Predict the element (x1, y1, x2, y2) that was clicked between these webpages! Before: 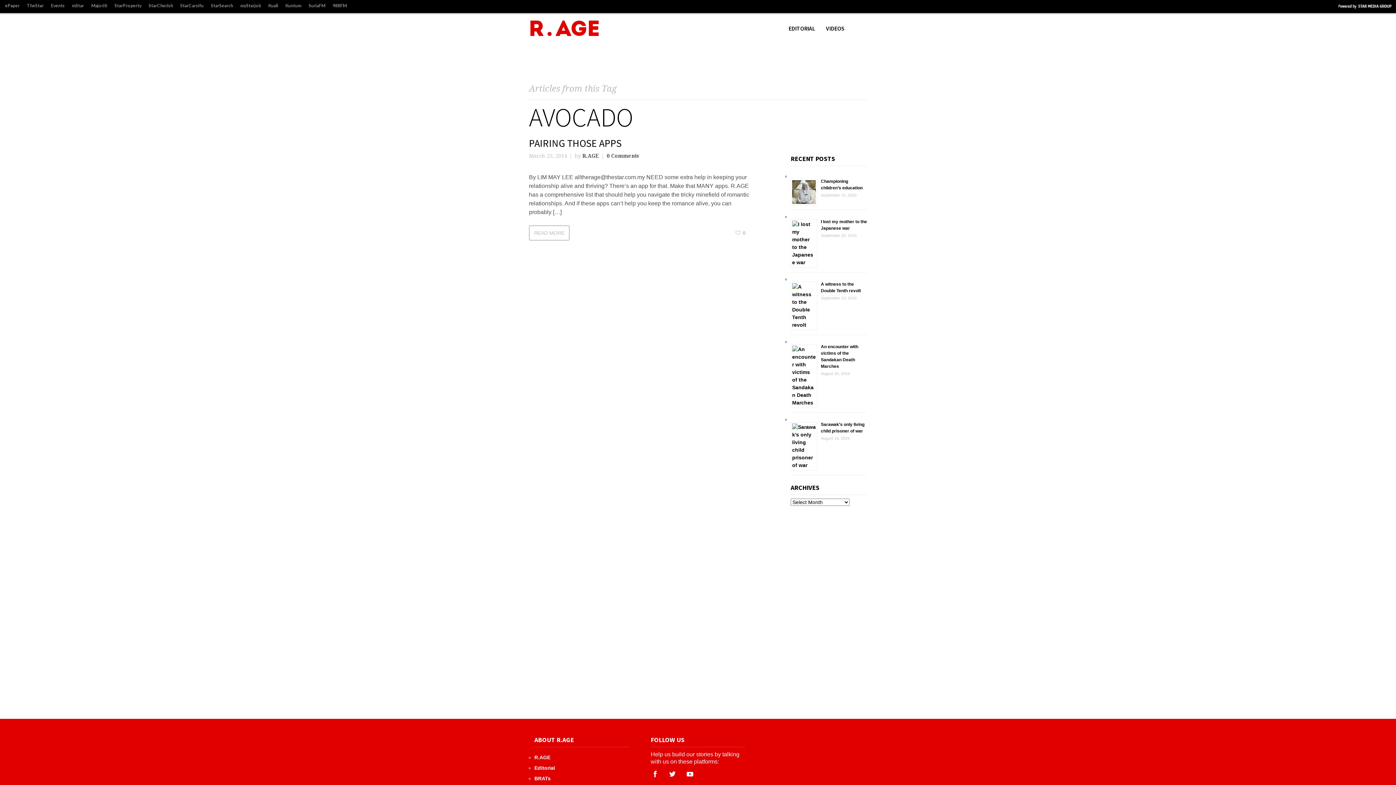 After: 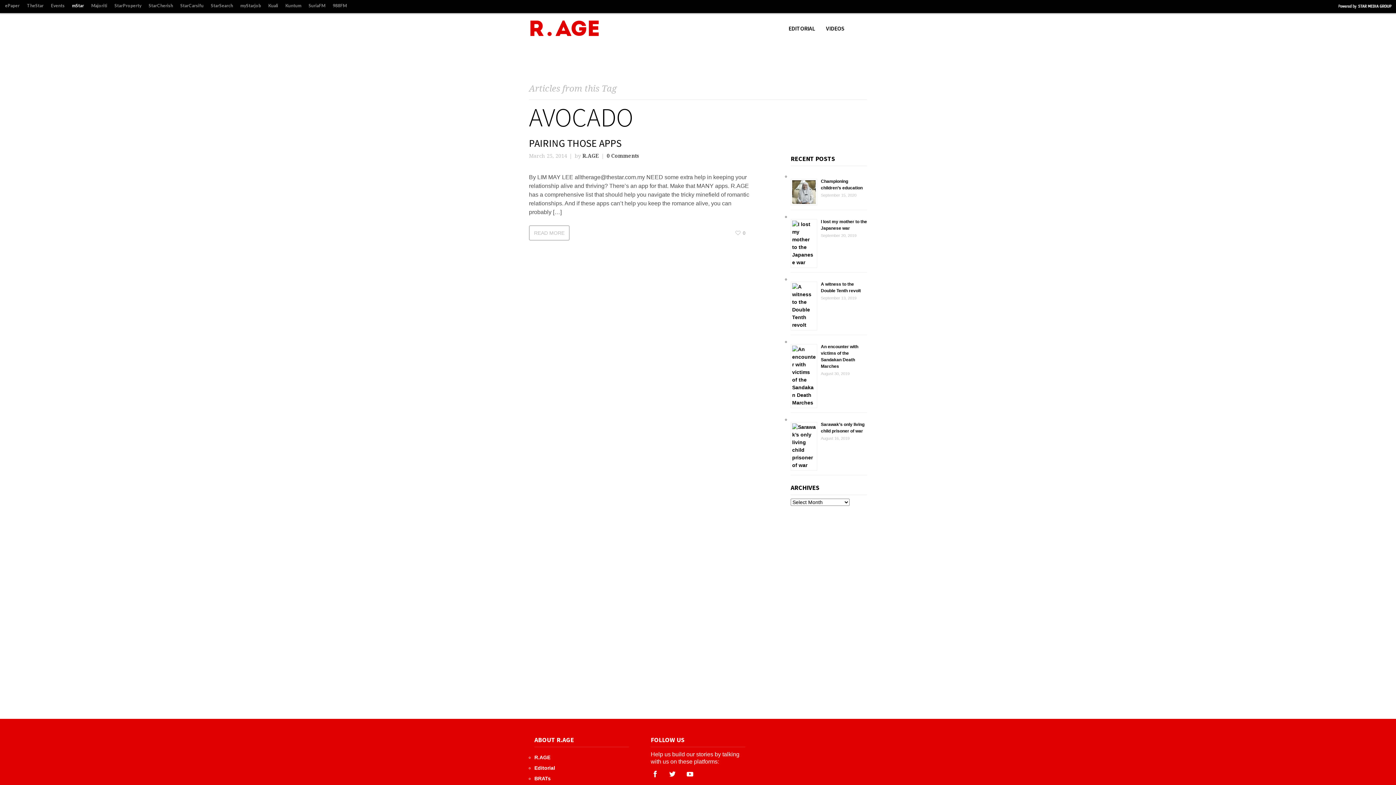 Action: bbox: (68, 1, 87, 10) label: mStar